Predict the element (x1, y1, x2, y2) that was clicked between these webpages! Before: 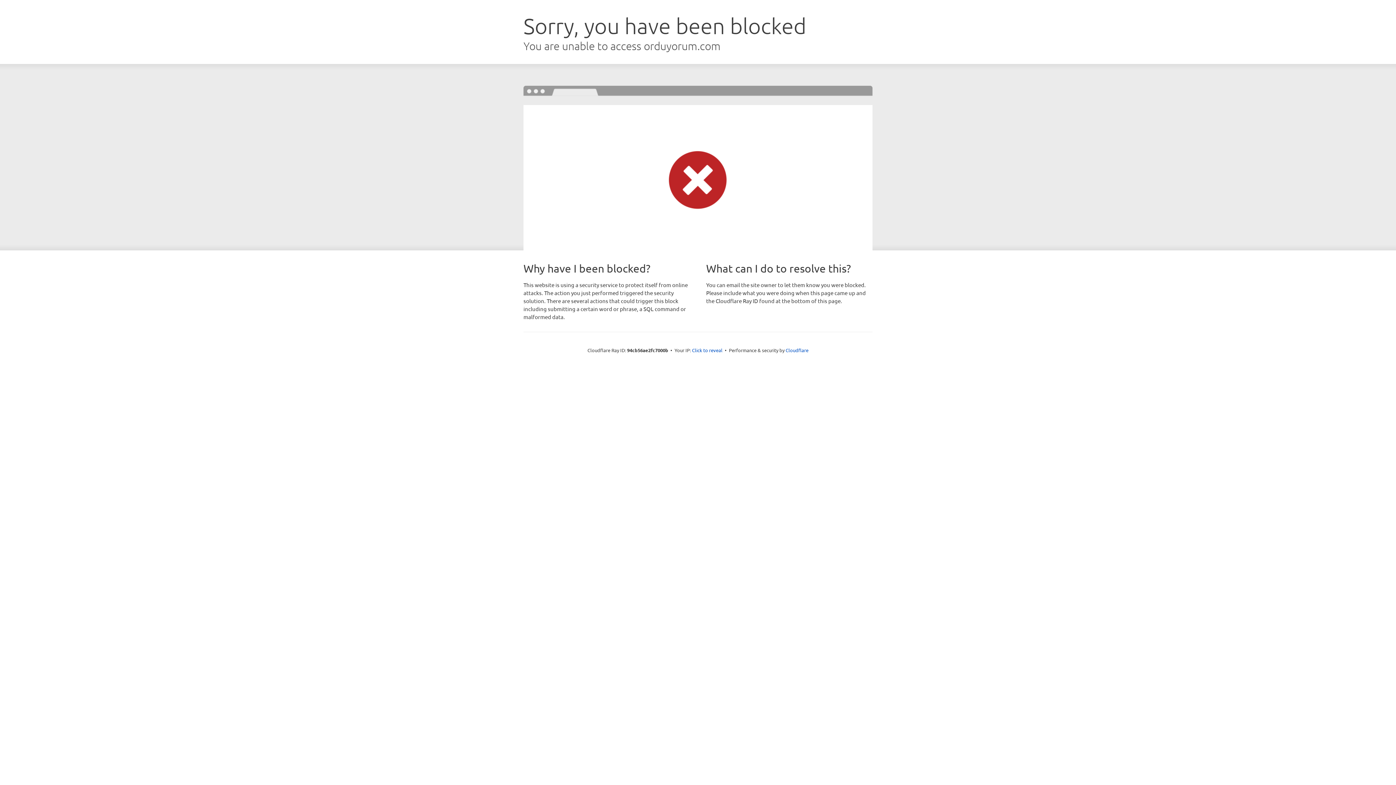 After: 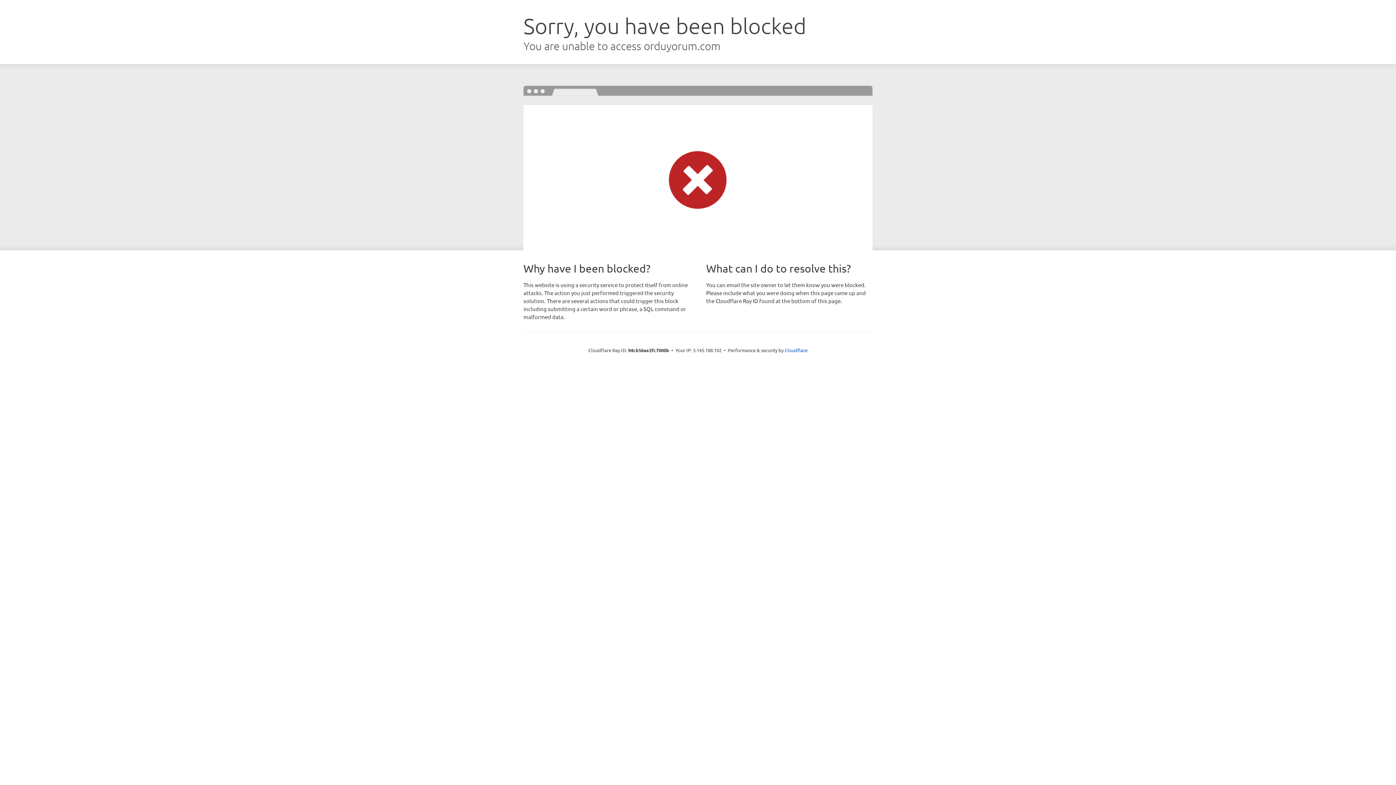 Action: bbox: (692, 346, 722, 353) label: Click to reveal